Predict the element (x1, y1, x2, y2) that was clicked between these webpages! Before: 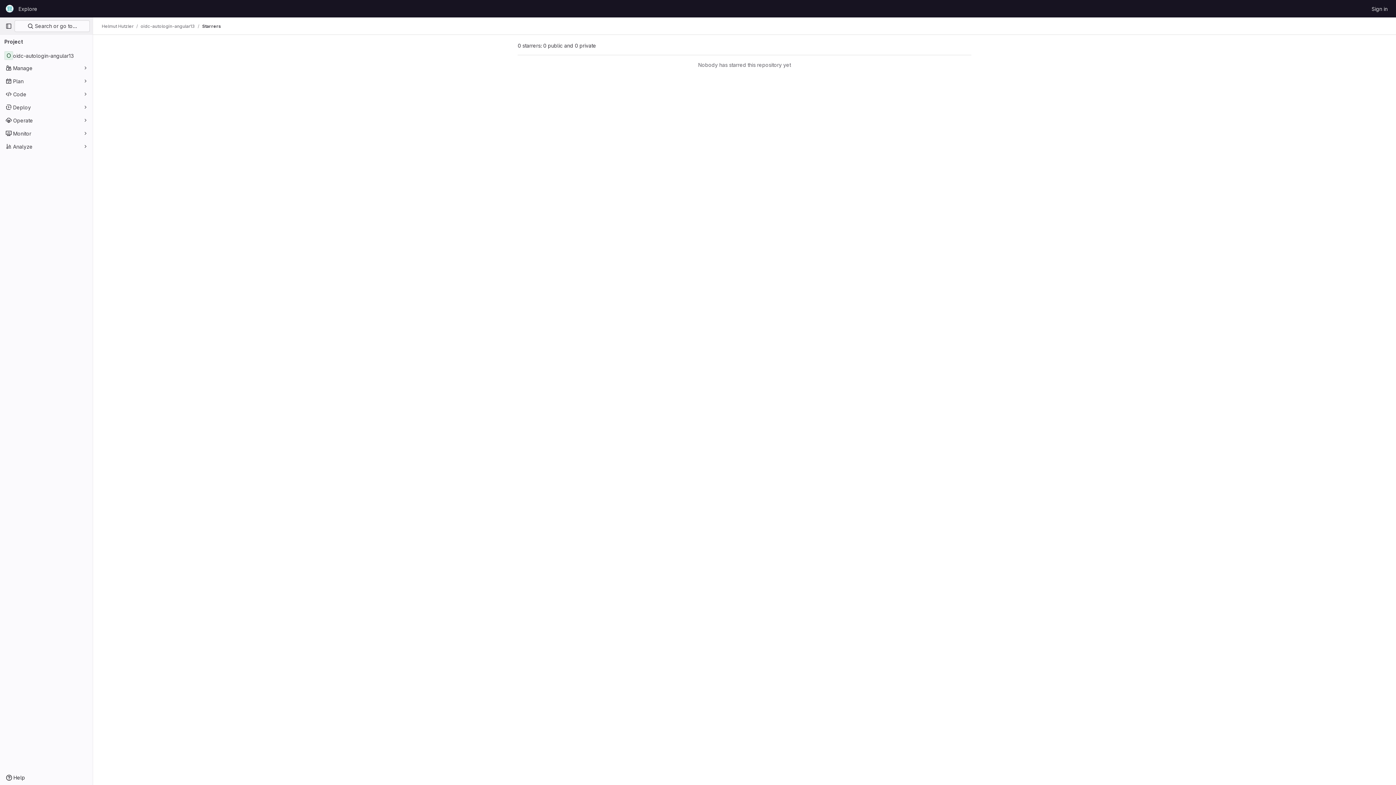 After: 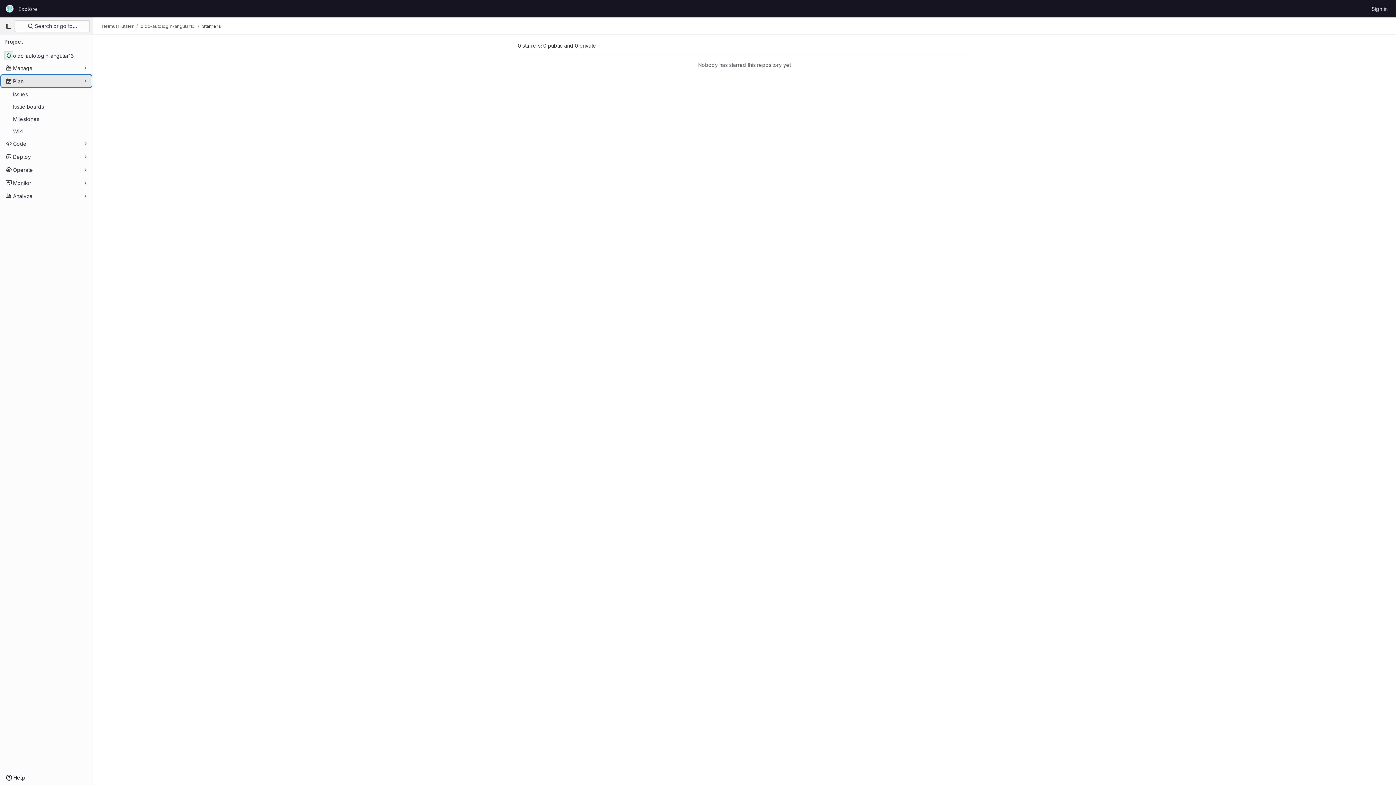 Action: bbox: (1, 75, 91, 86) label: Plan